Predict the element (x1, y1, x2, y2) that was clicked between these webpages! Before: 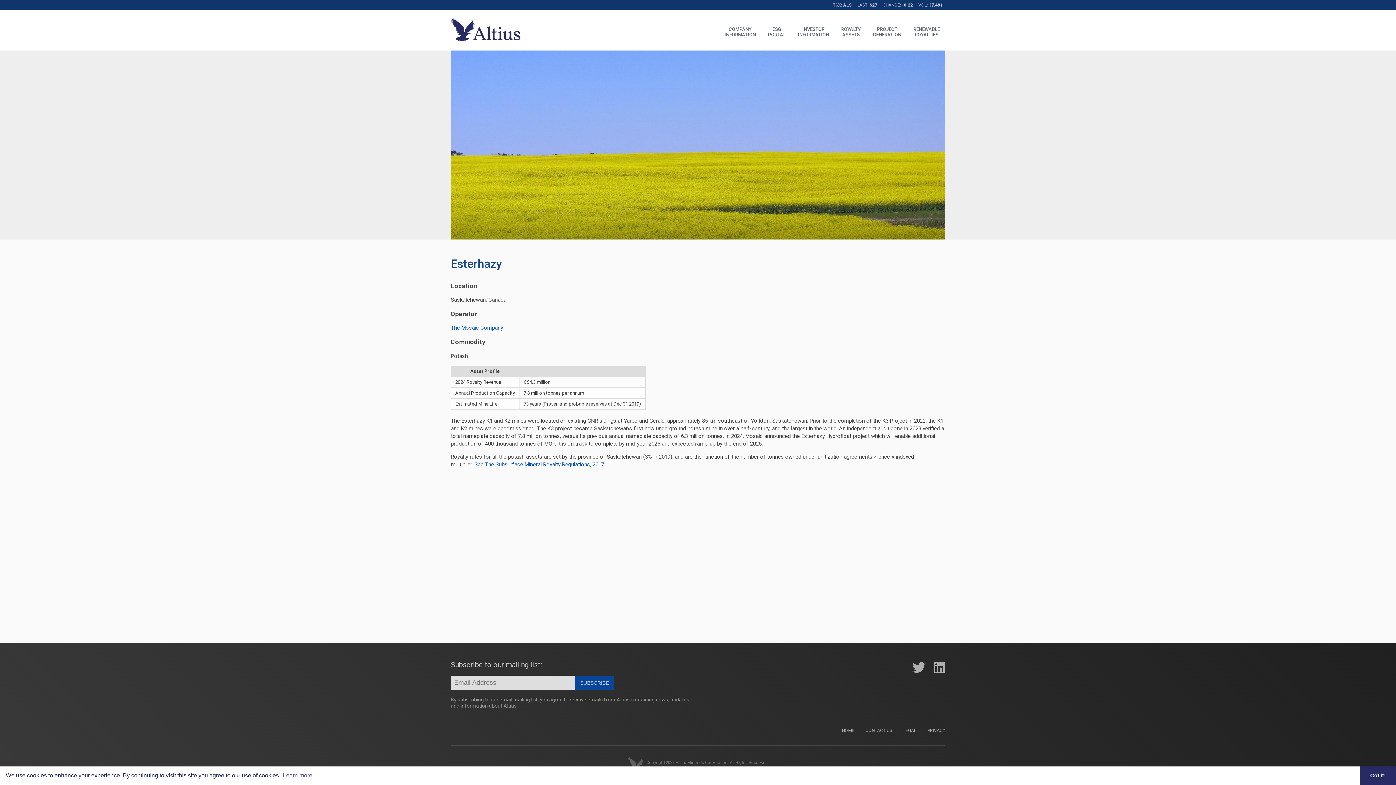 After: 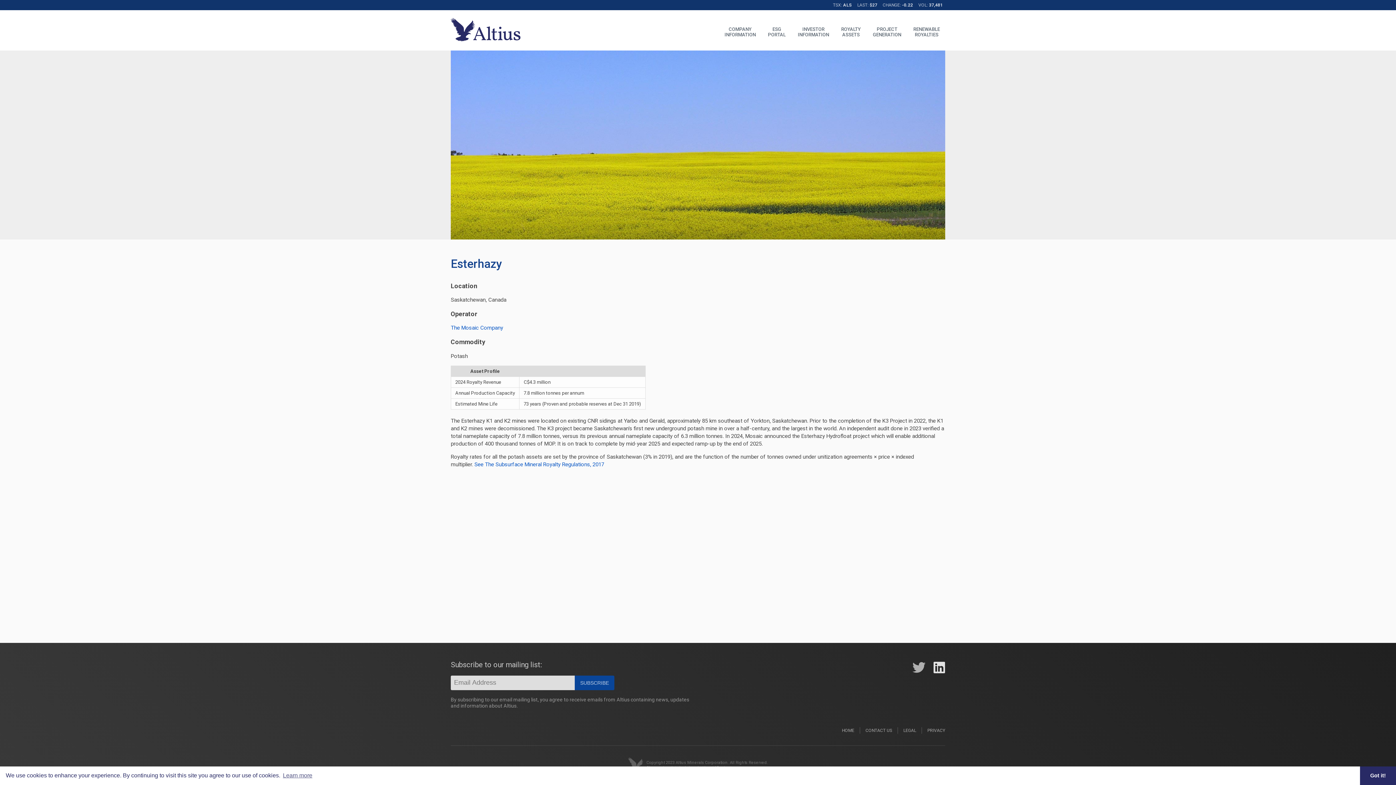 Action: bbox: (933, 660, 945, 675)